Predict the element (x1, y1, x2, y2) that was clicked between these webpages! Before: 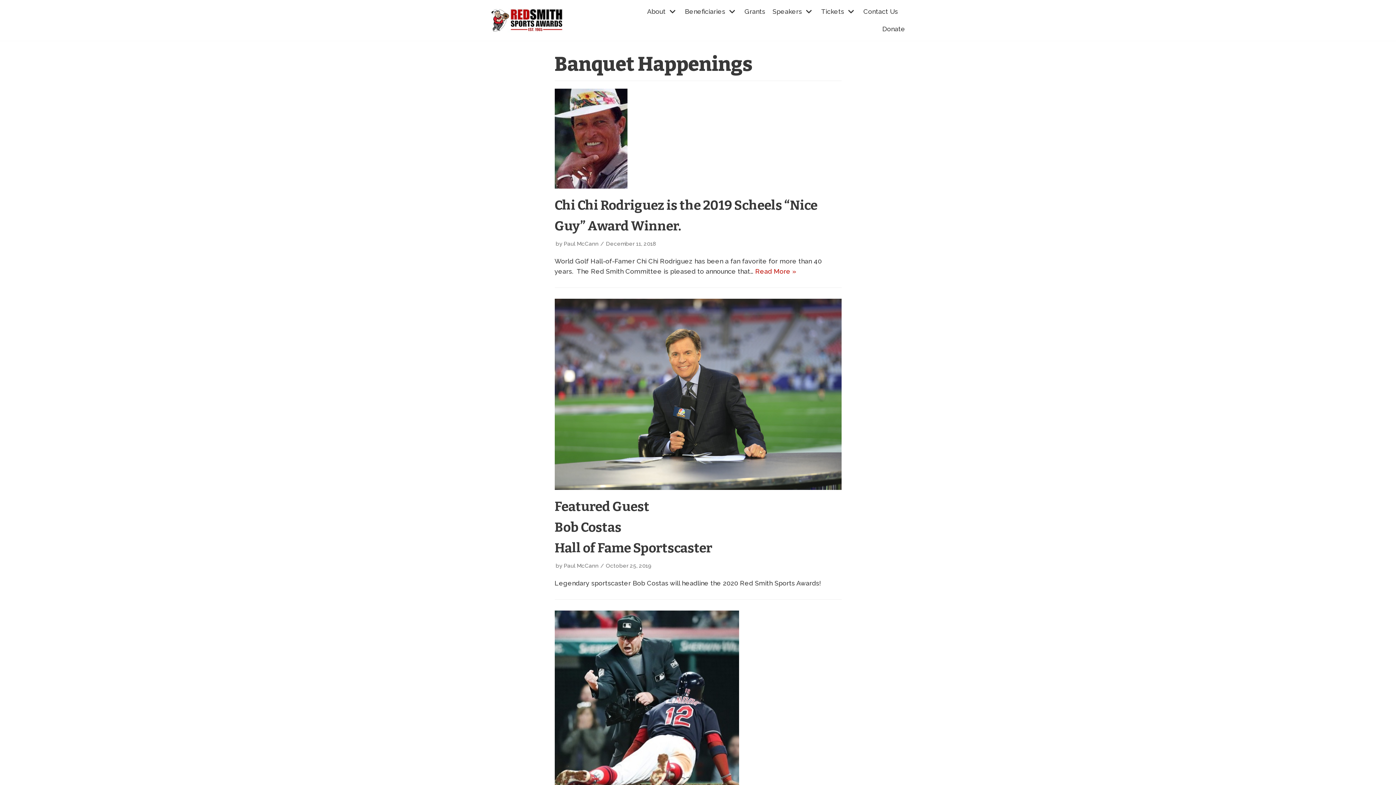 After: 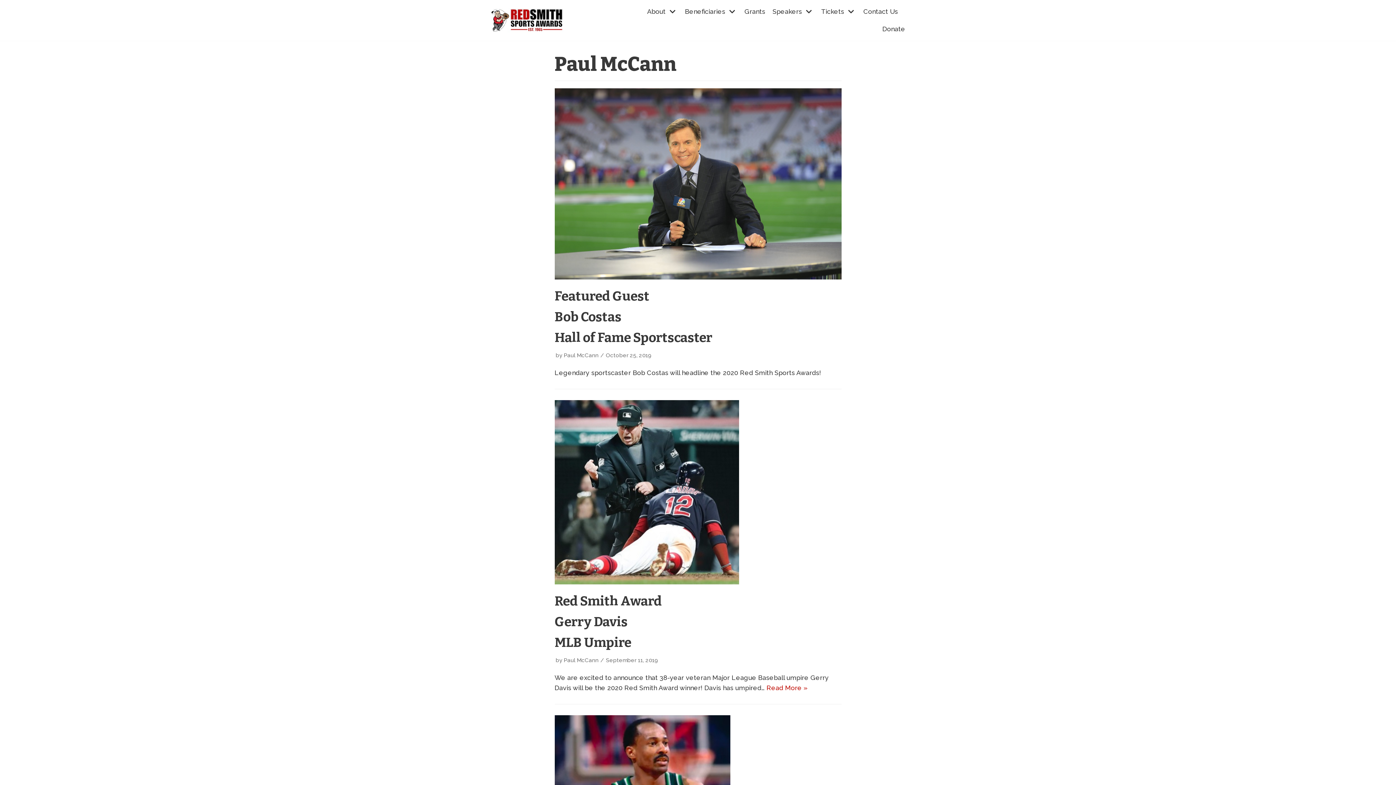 Action: label: Paul McCann bbox: (563, 240, 598, 247)